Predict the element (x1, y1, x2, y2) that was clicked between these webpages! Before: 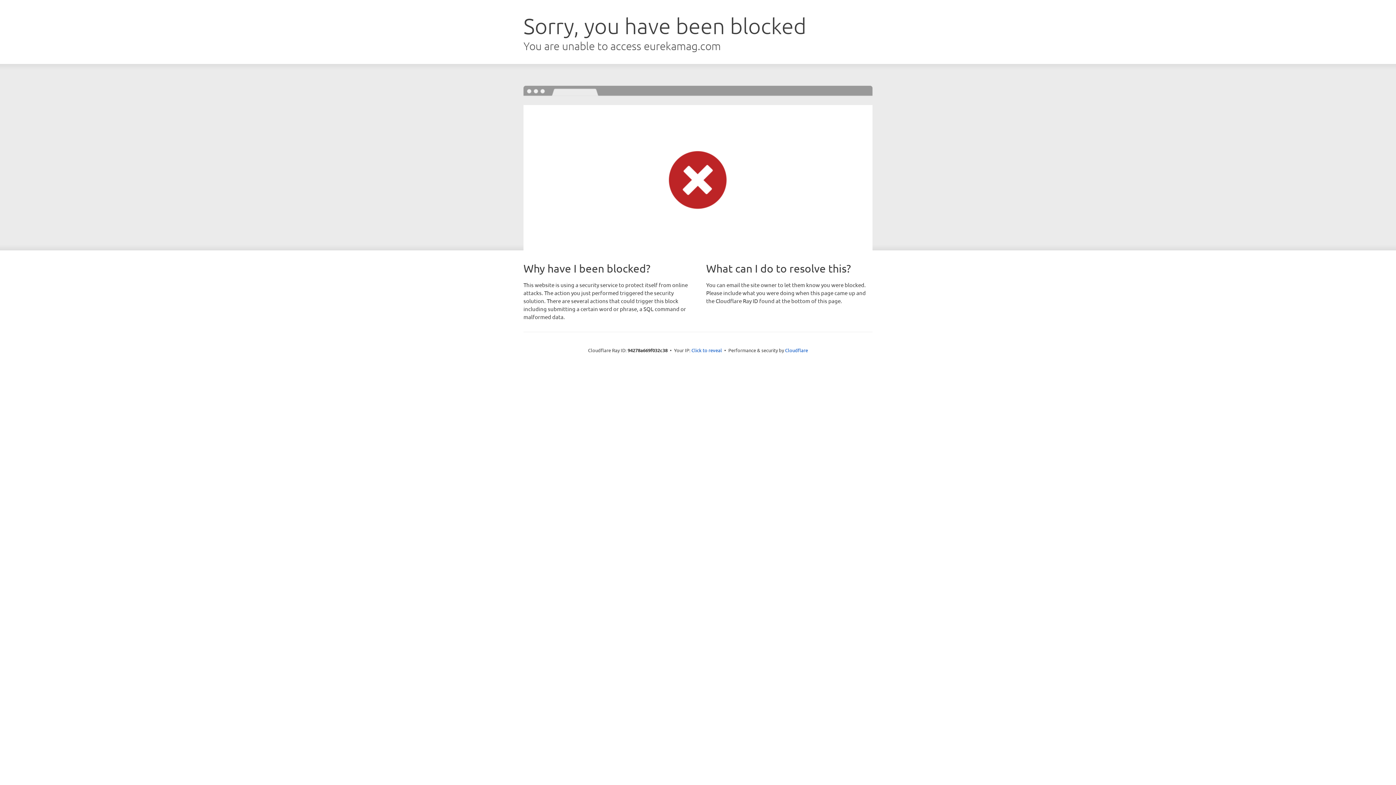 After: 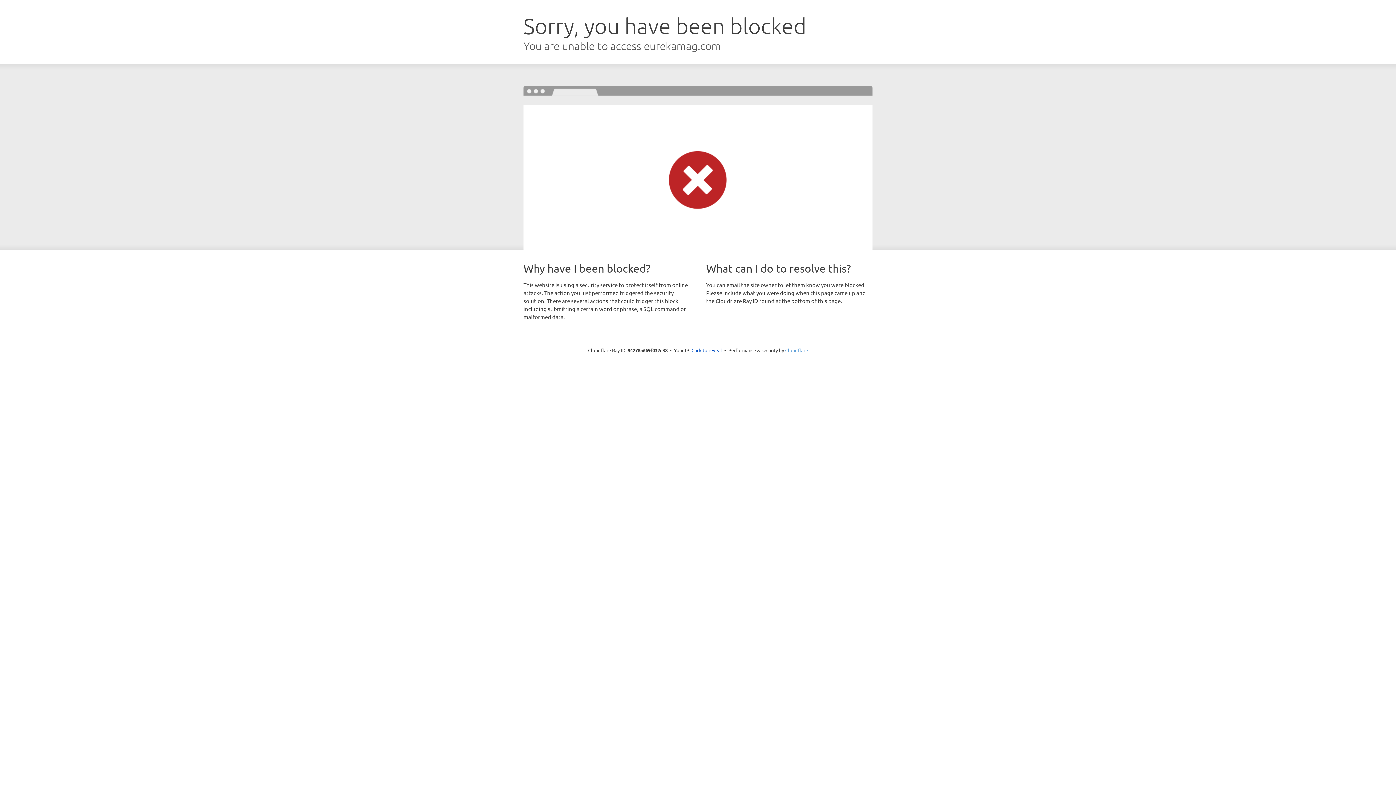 Action: label: Cloudflare bbox: (785, 347, 808, 353)